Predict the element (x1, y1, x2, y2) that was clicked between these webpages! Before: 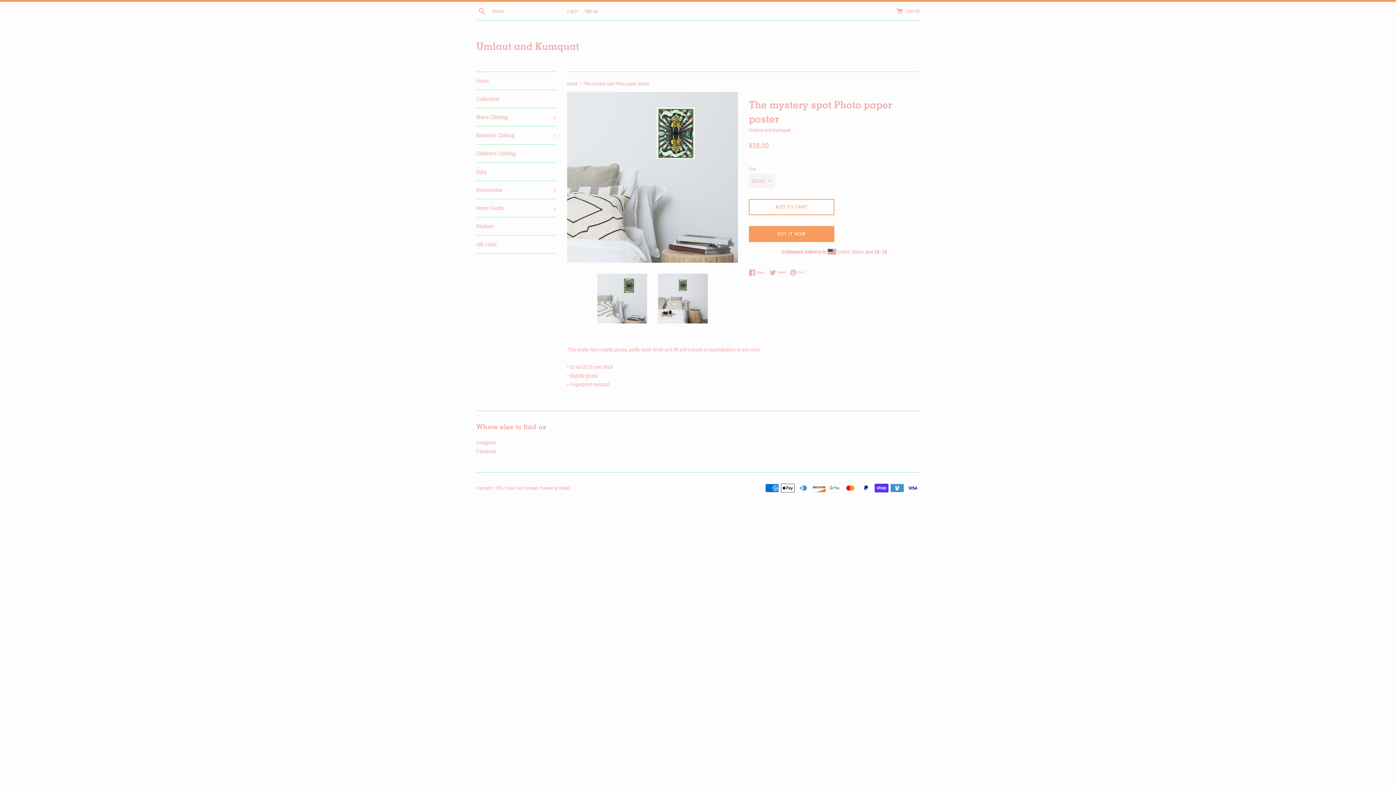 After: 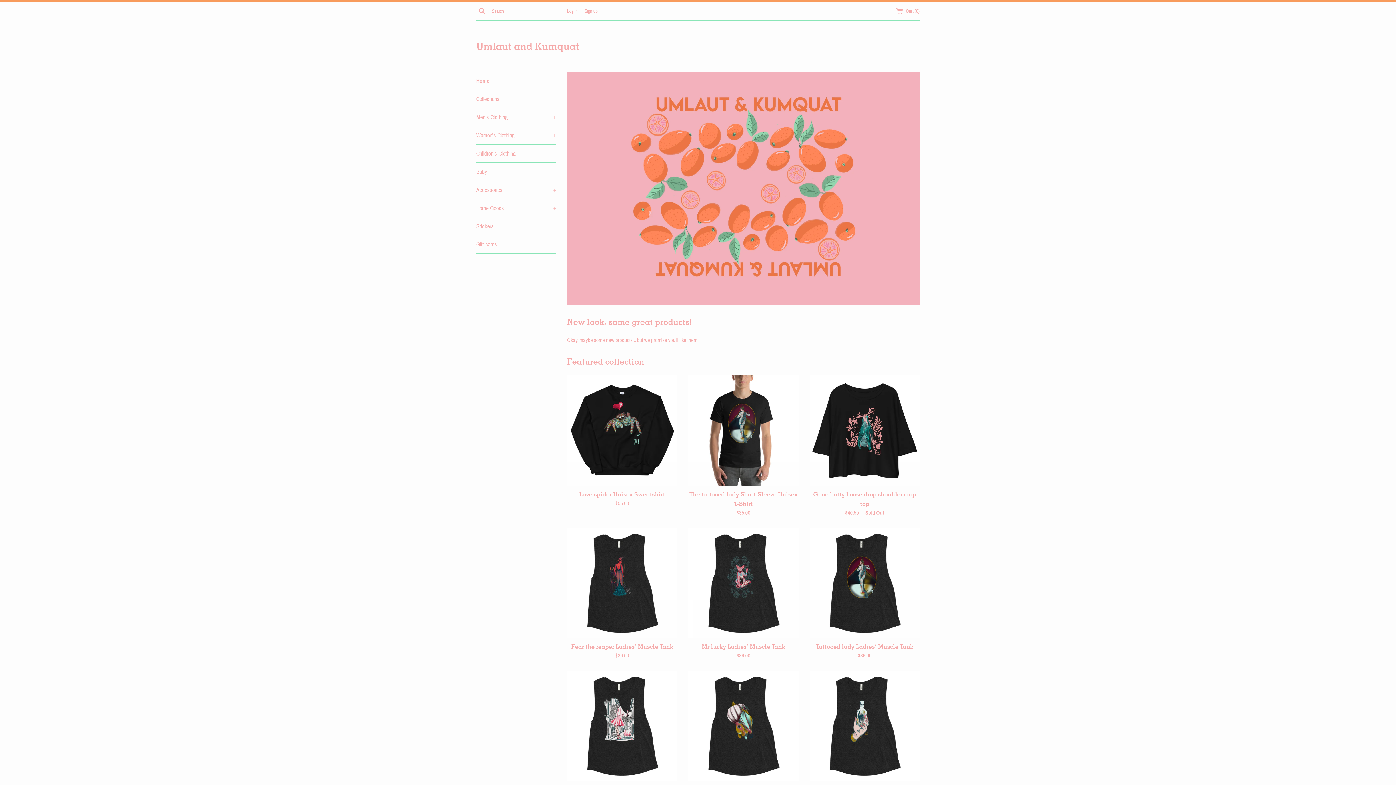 Action: label: Home  bbox: (567, 81, 578, 86)